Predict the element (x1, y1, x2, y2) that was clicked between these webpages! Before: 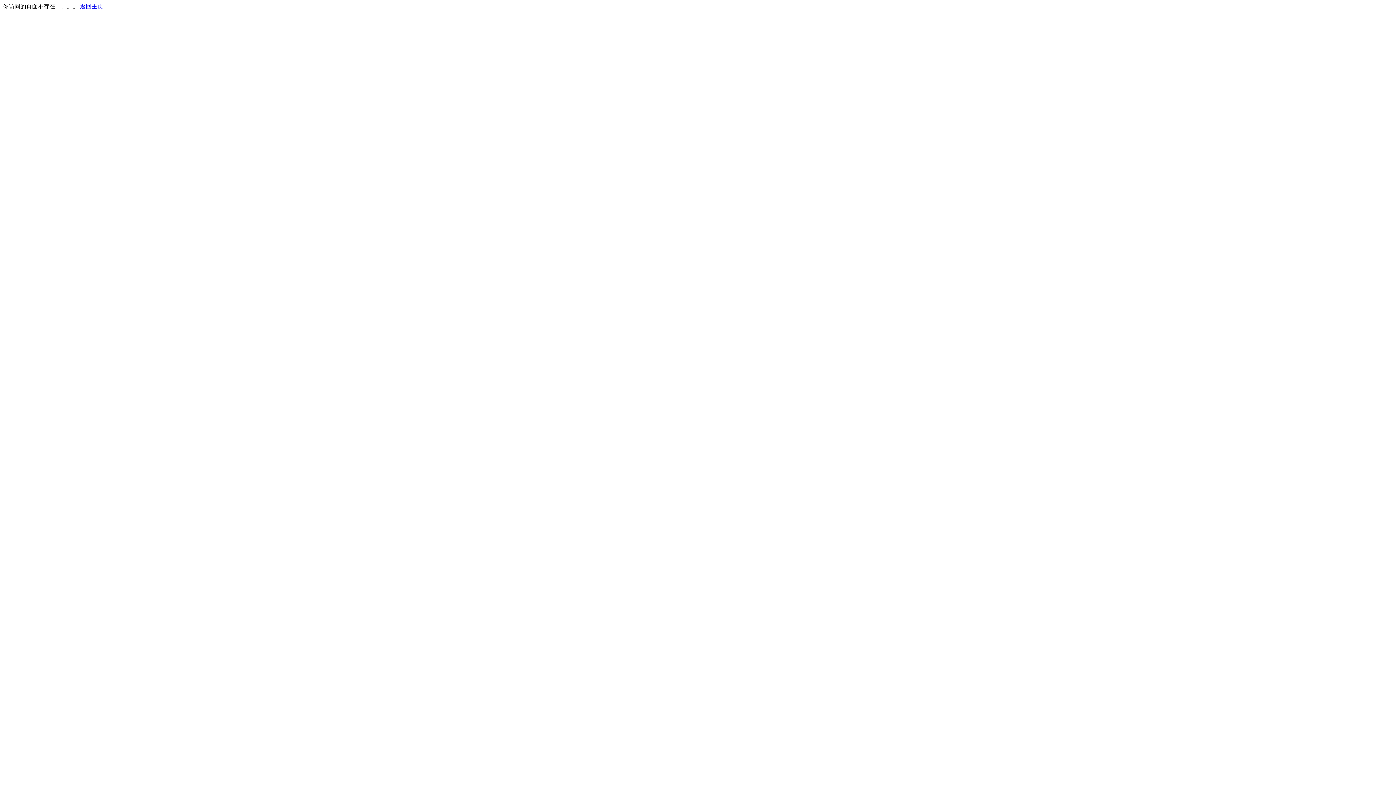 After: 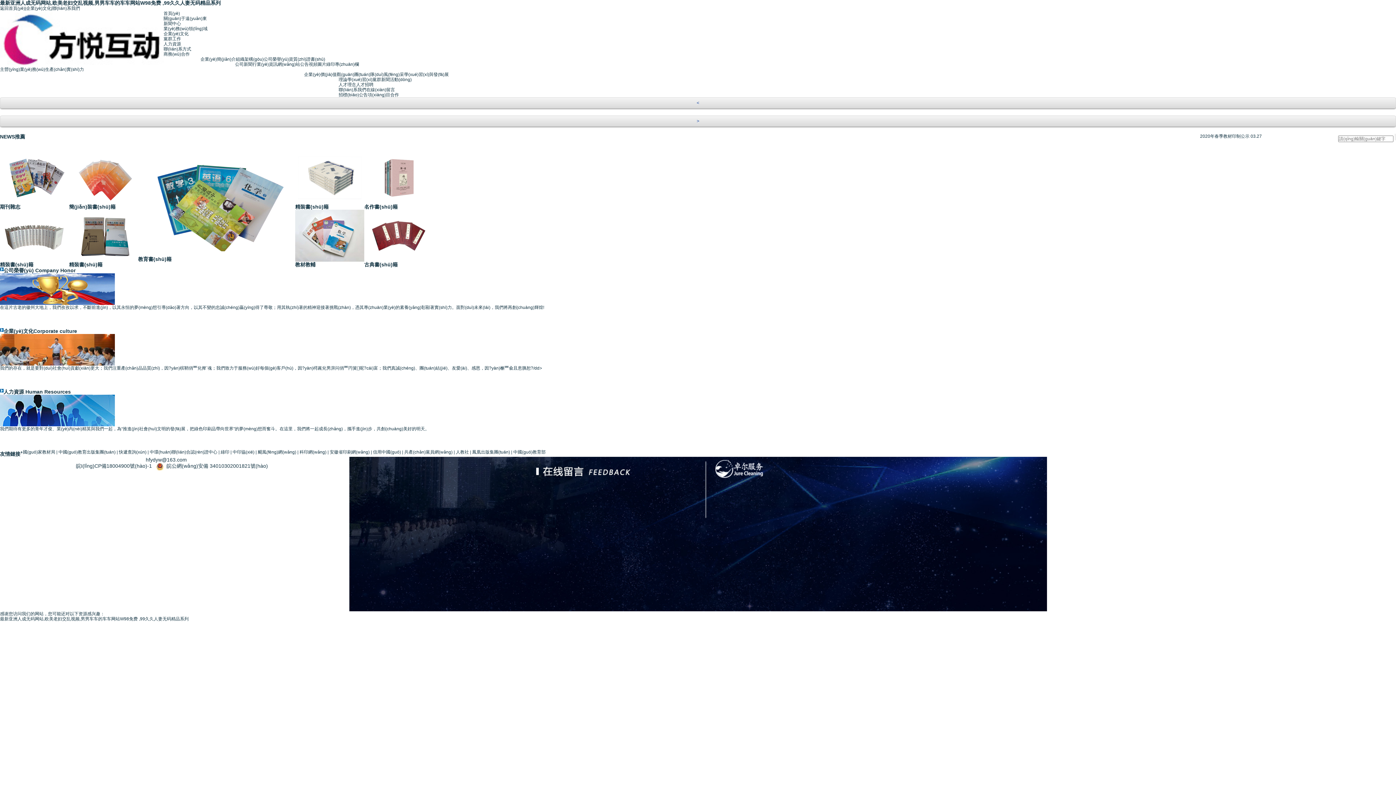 Action: bbox: (80, 3, 103, 9) label: 返回主页